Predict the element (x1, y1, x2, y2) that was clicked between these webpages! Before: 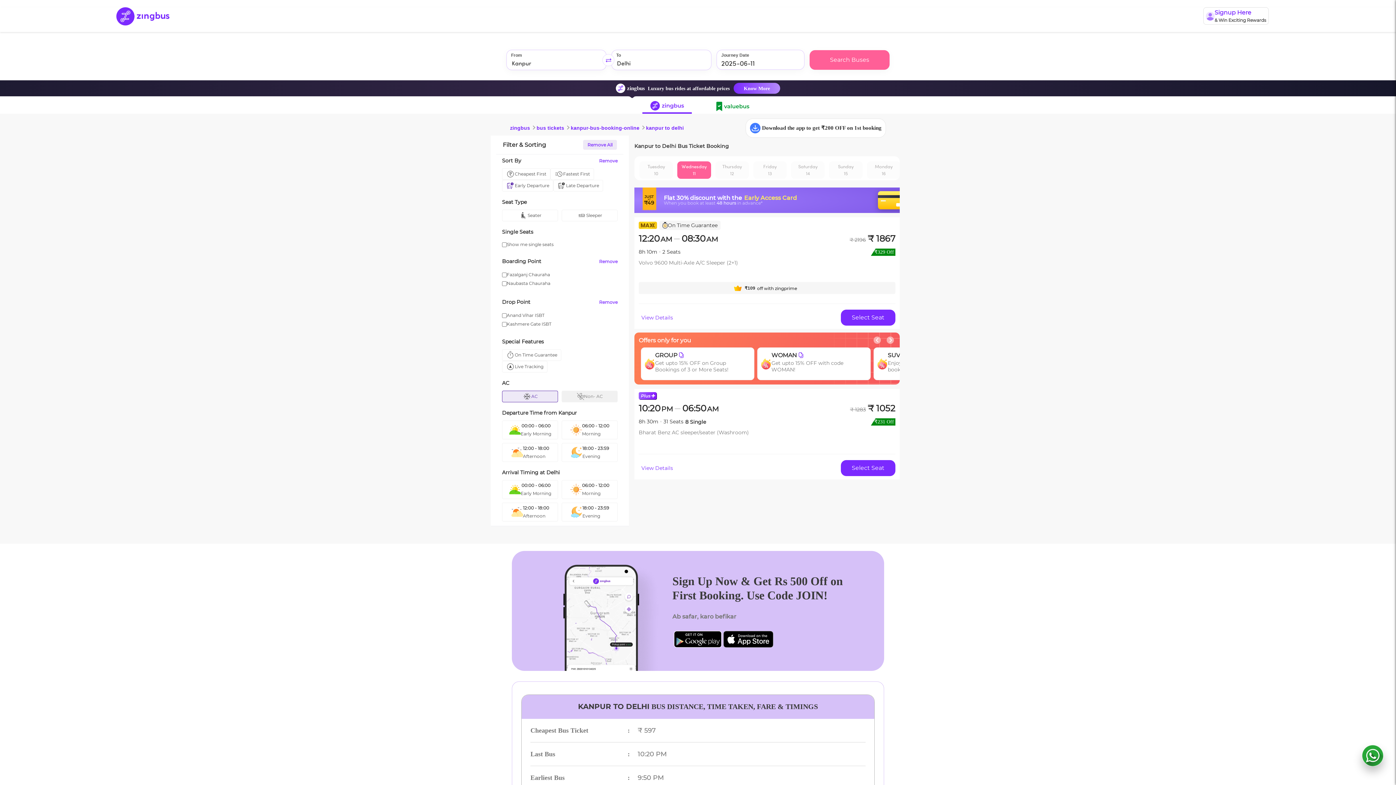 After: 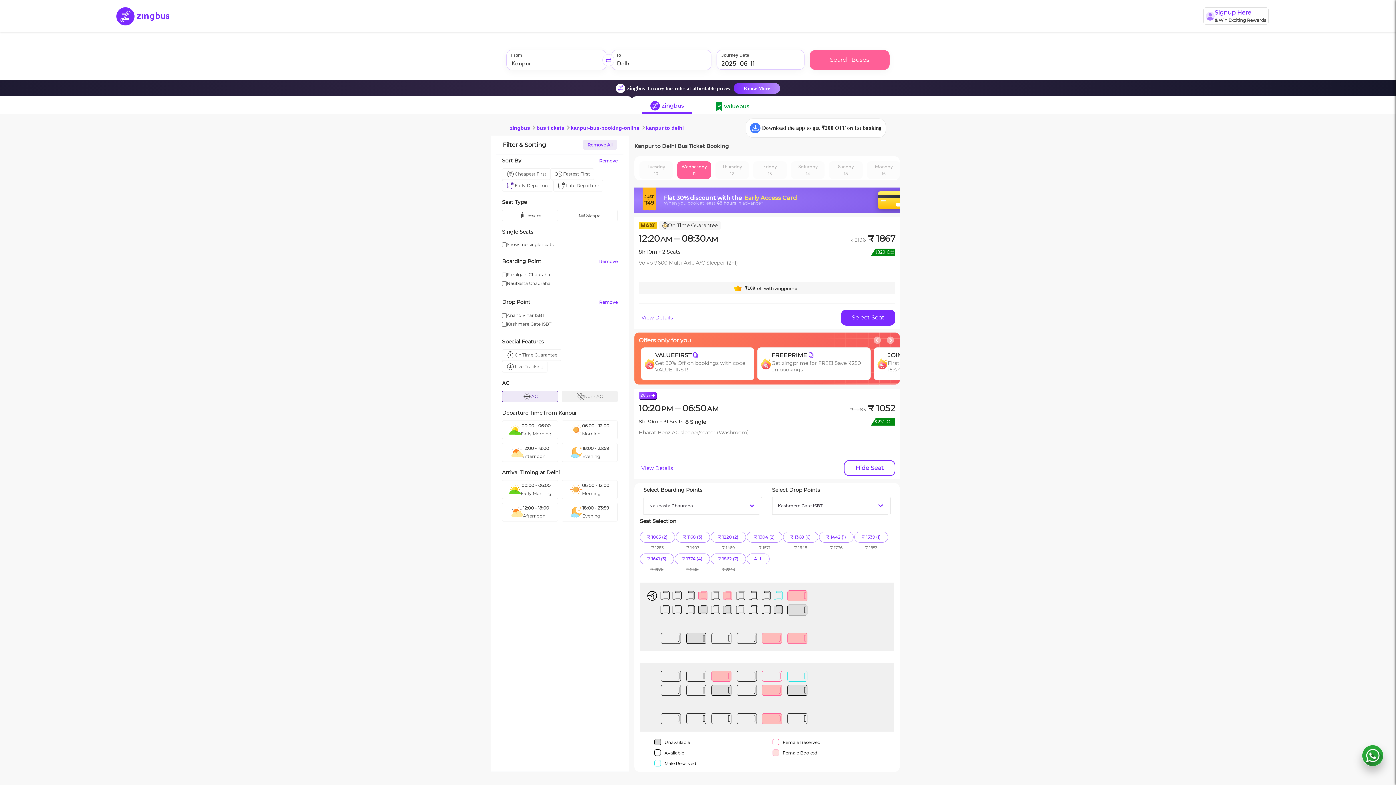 Action: label: Select Seat bbox: (841, 460, 895, 476)